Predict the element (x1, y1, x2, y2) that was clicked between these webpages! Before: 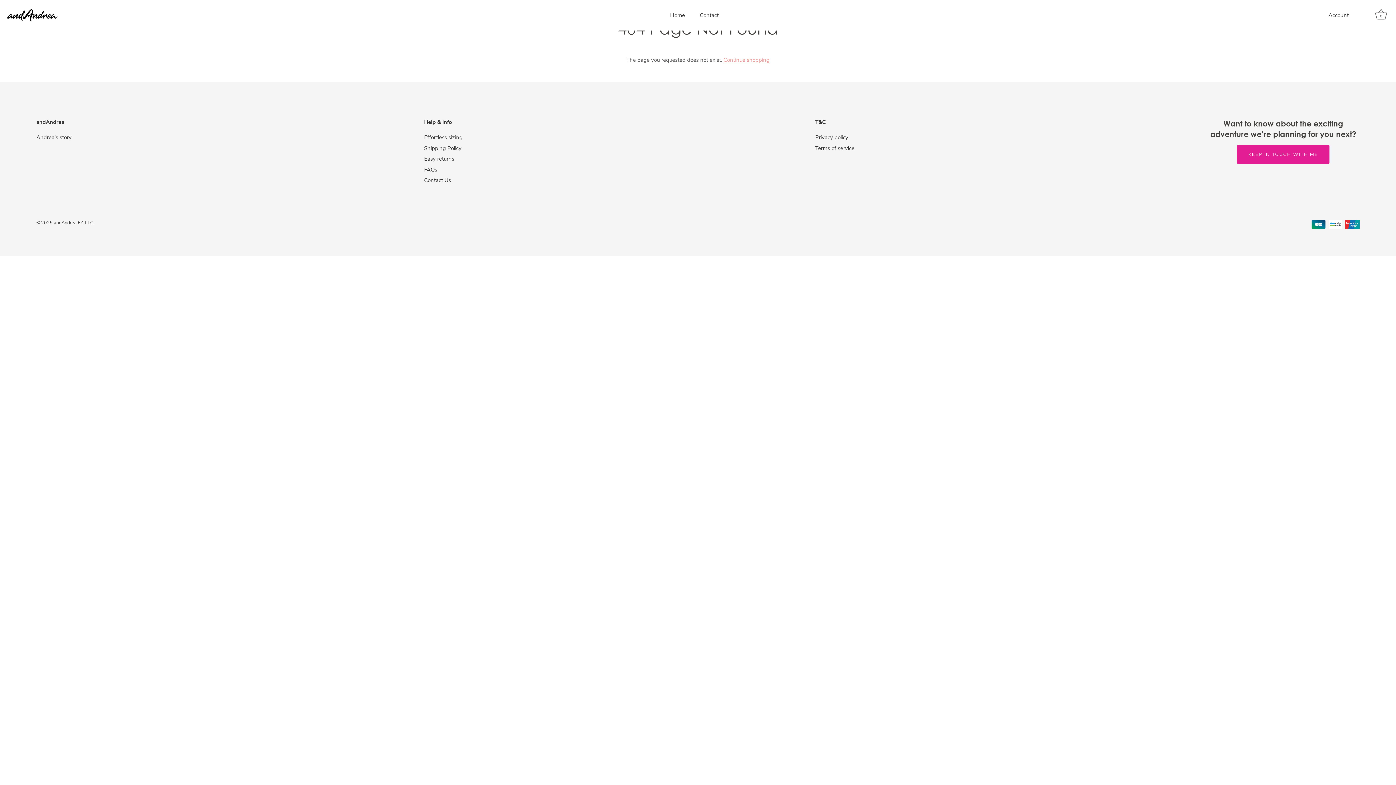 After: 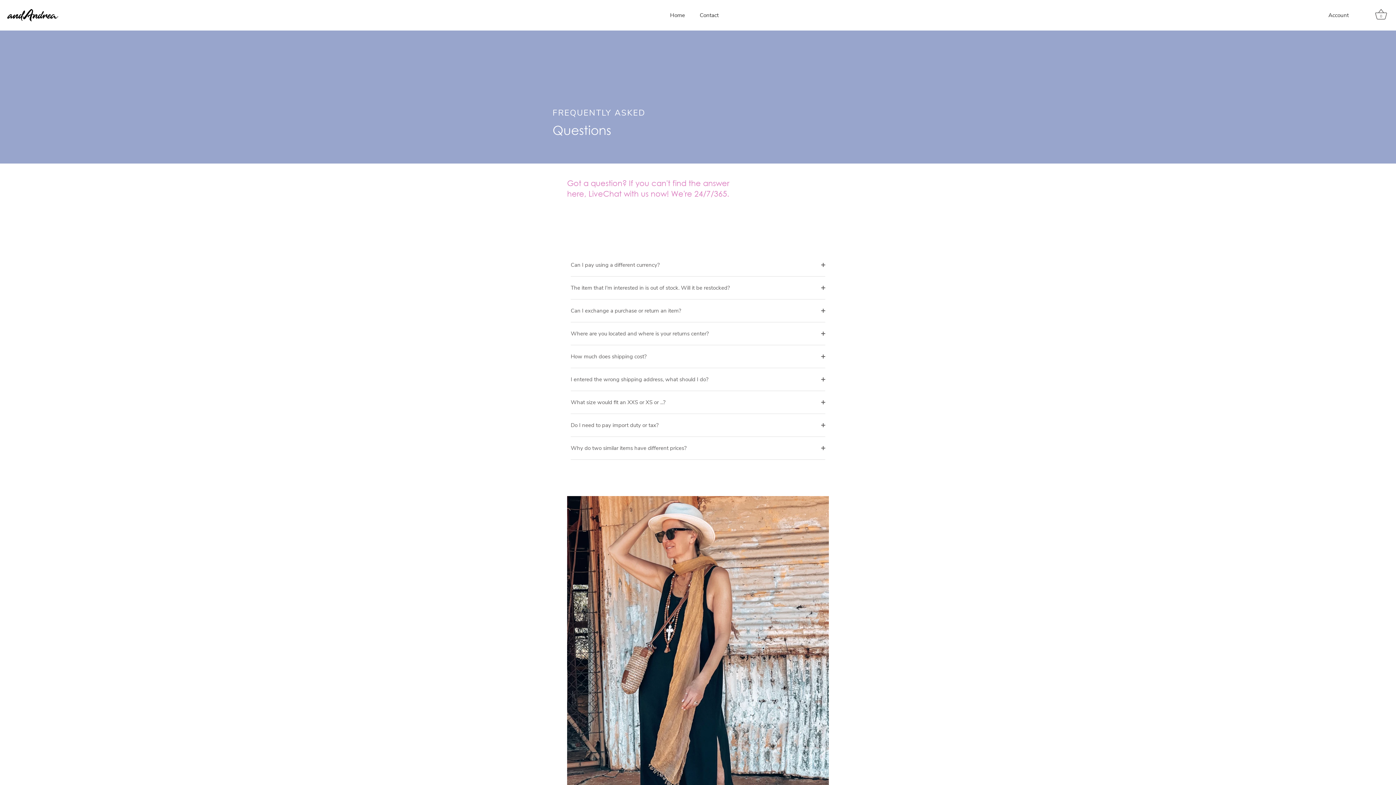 Action: label: FAQs bbox: (424, 166, 437, 173)